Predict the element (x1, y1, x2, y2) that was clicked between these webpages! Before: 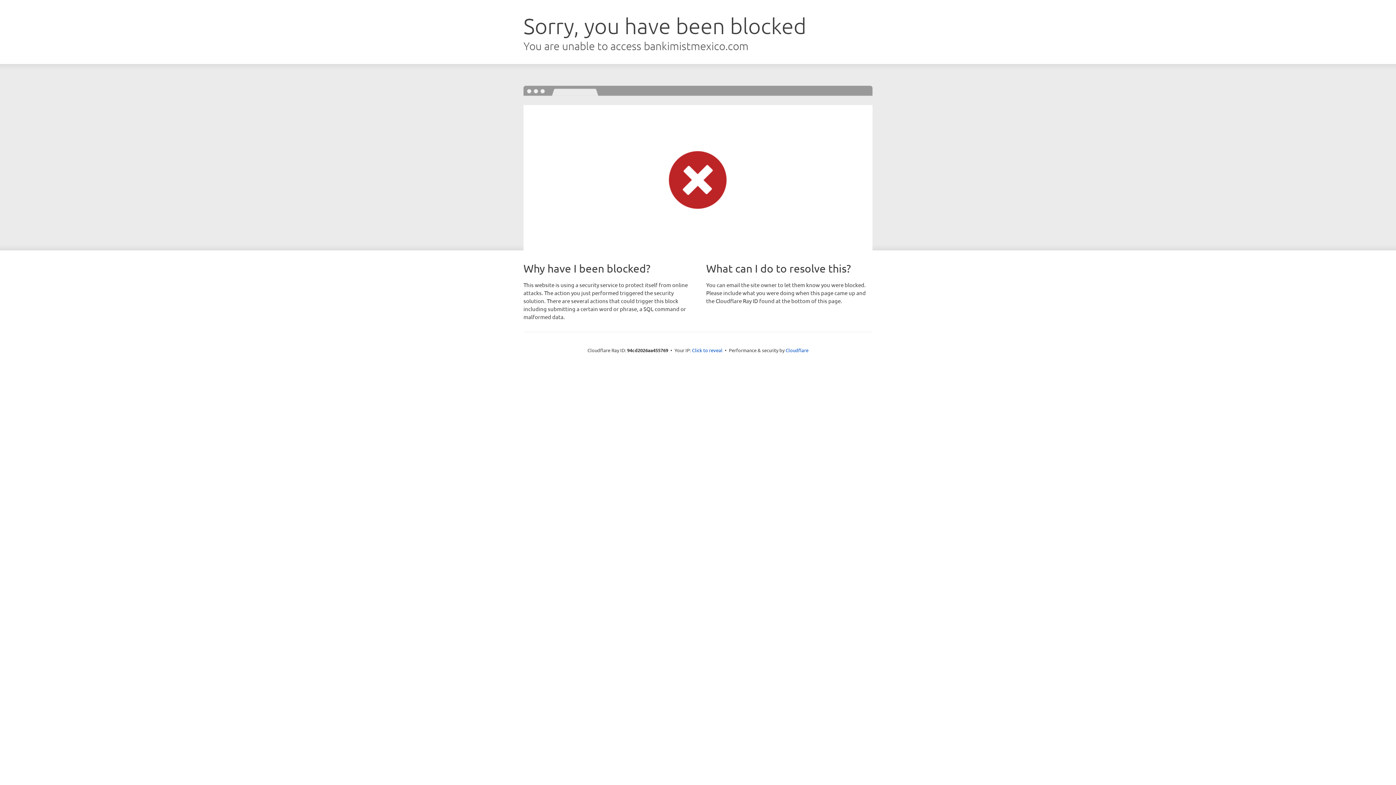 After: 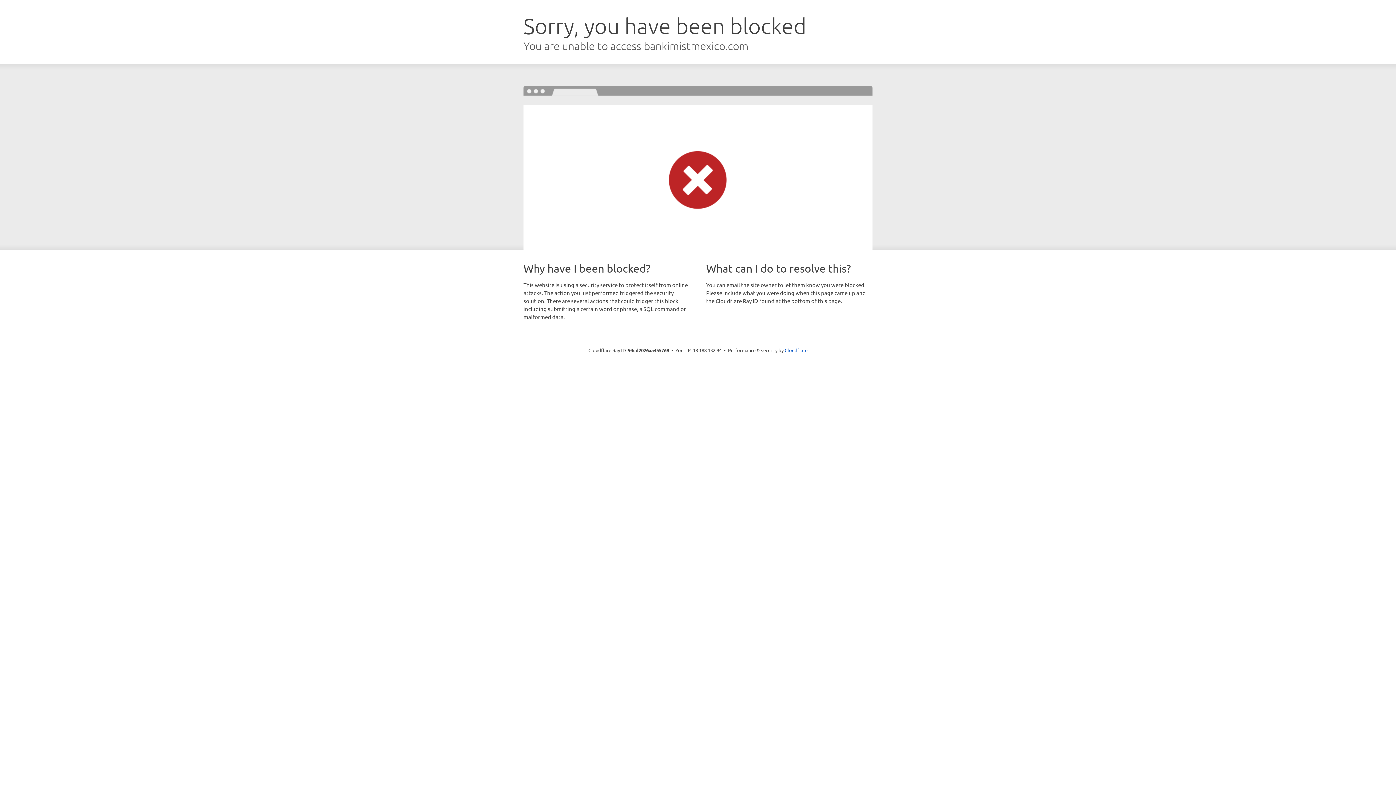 Action: bbox: (692, 346, 722, 353) label: Click to reveal